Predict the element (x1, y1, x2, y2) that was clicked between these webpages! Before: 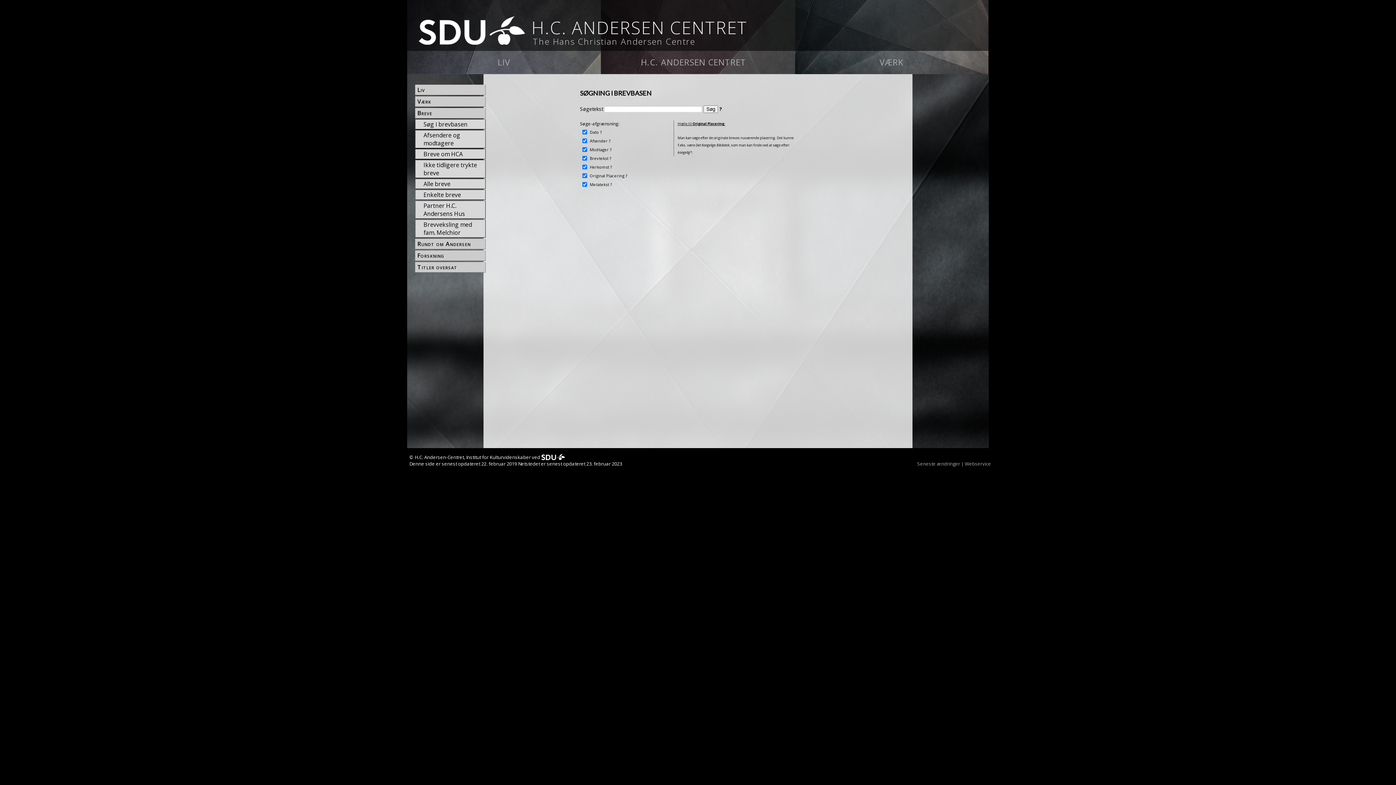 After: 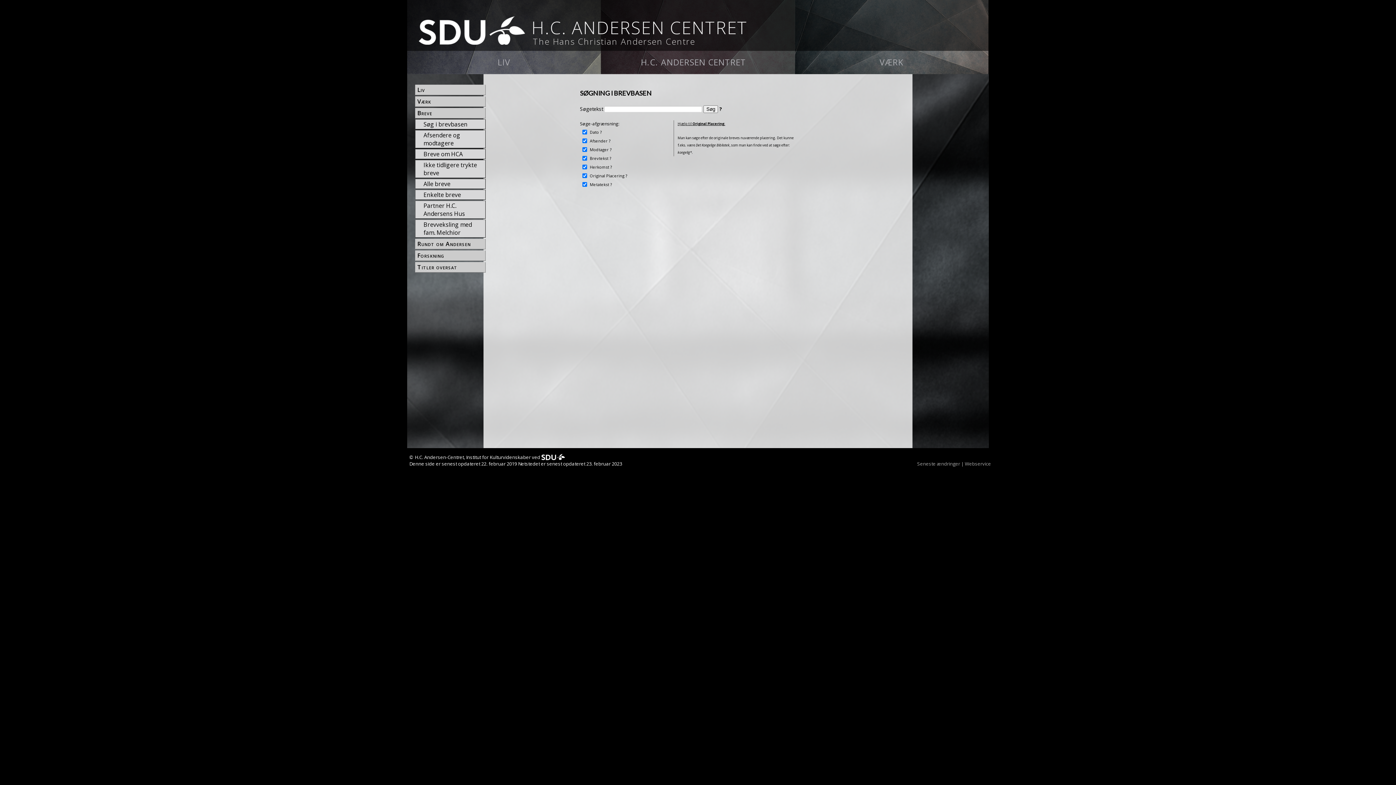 Action: bbox: (625, 173, 627, 178) label: ?